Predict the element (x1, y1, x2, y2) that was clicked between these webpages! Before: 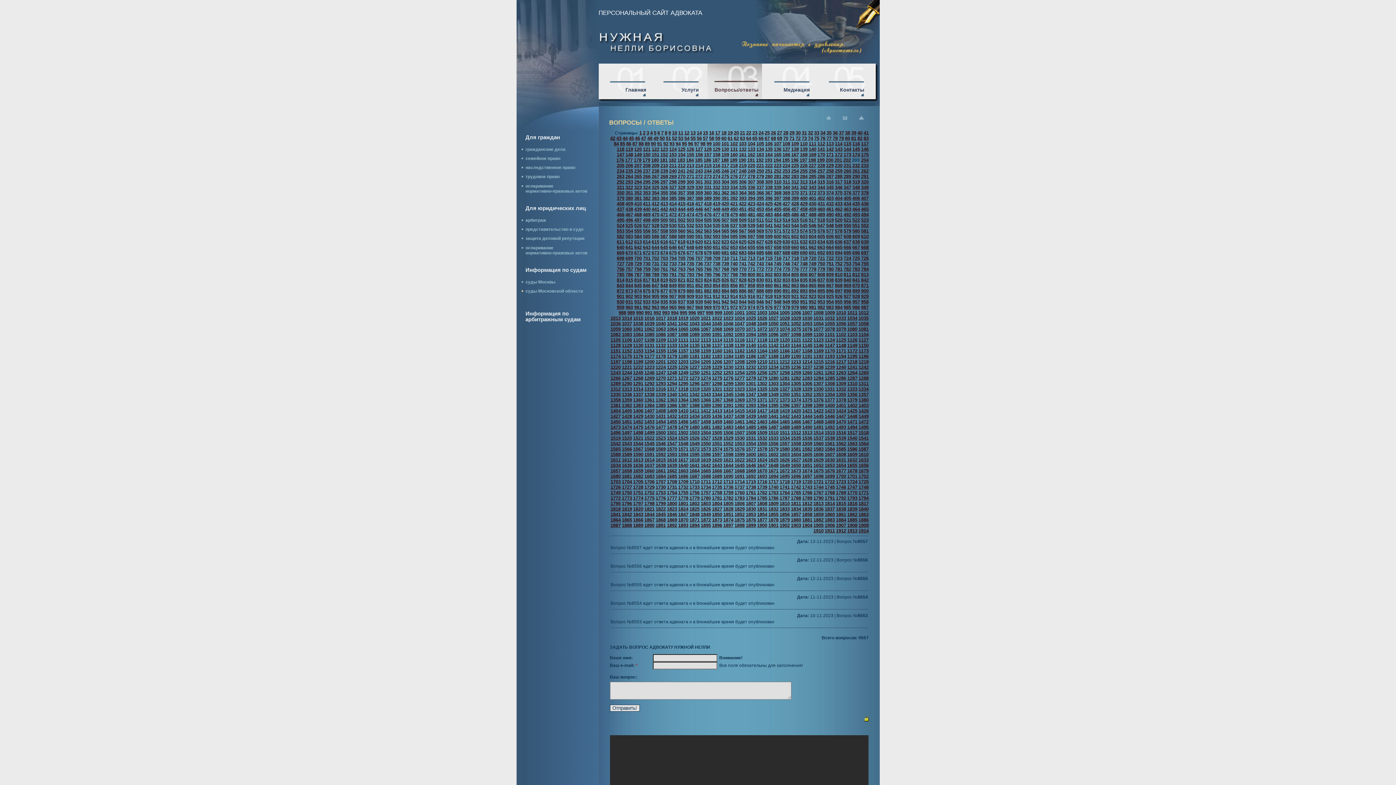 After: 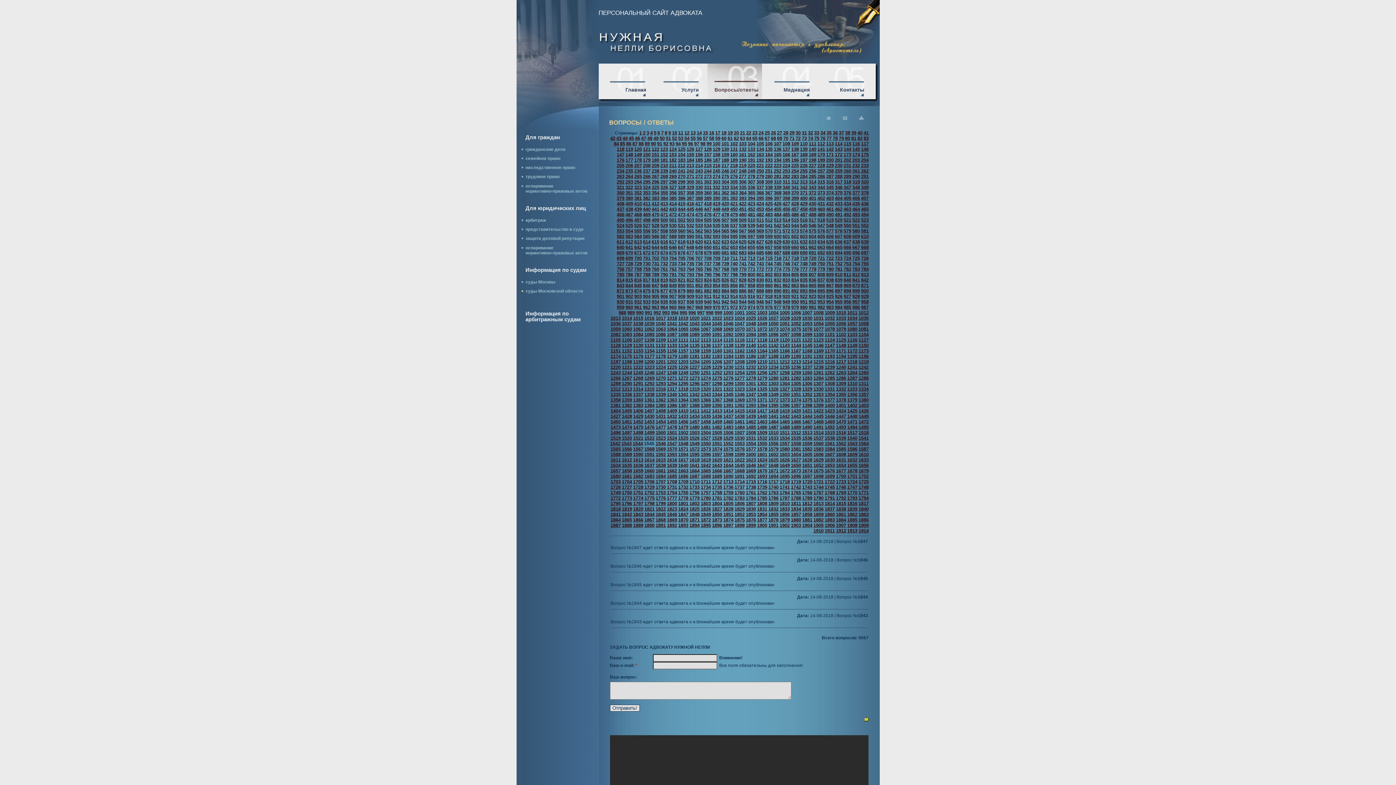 Action: bbox: (644, 441, 654, 446) label: 1545